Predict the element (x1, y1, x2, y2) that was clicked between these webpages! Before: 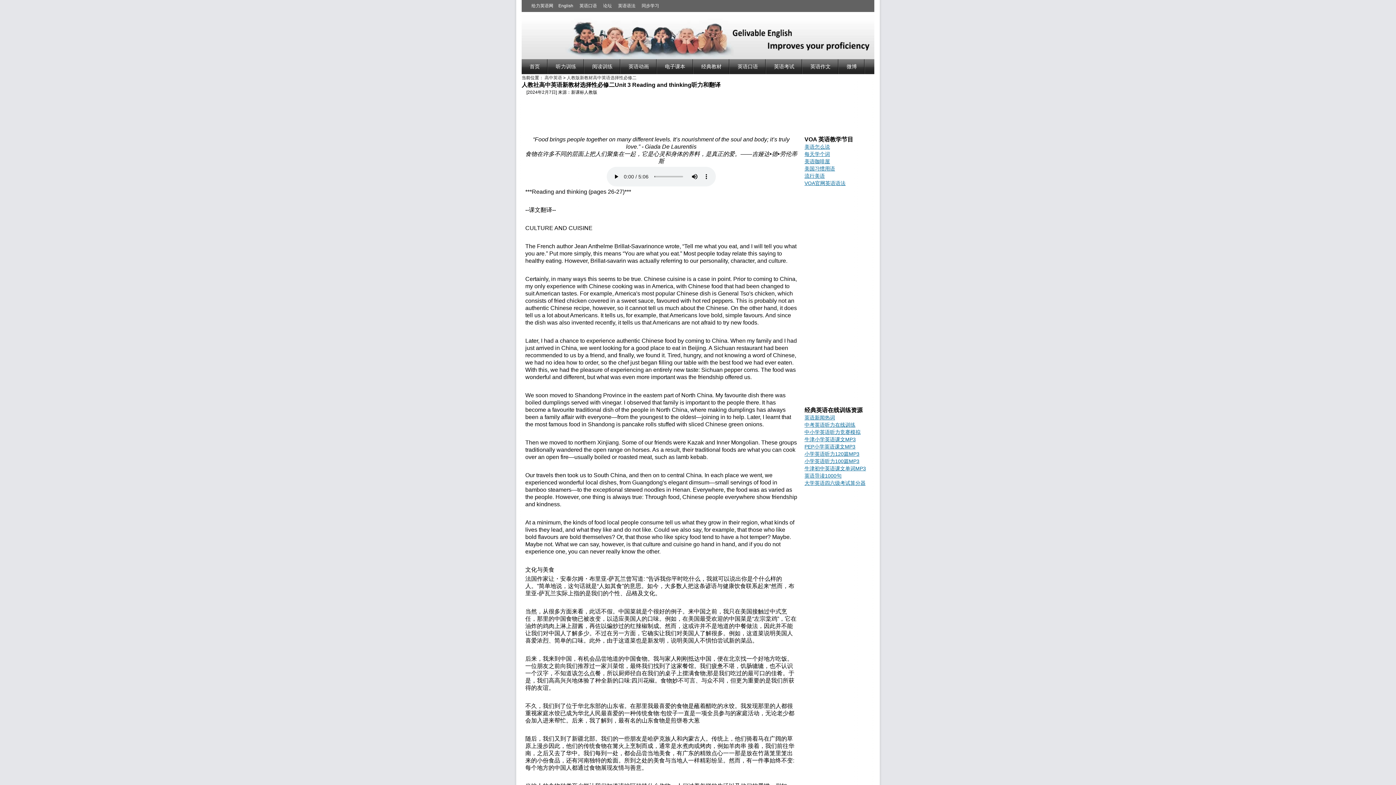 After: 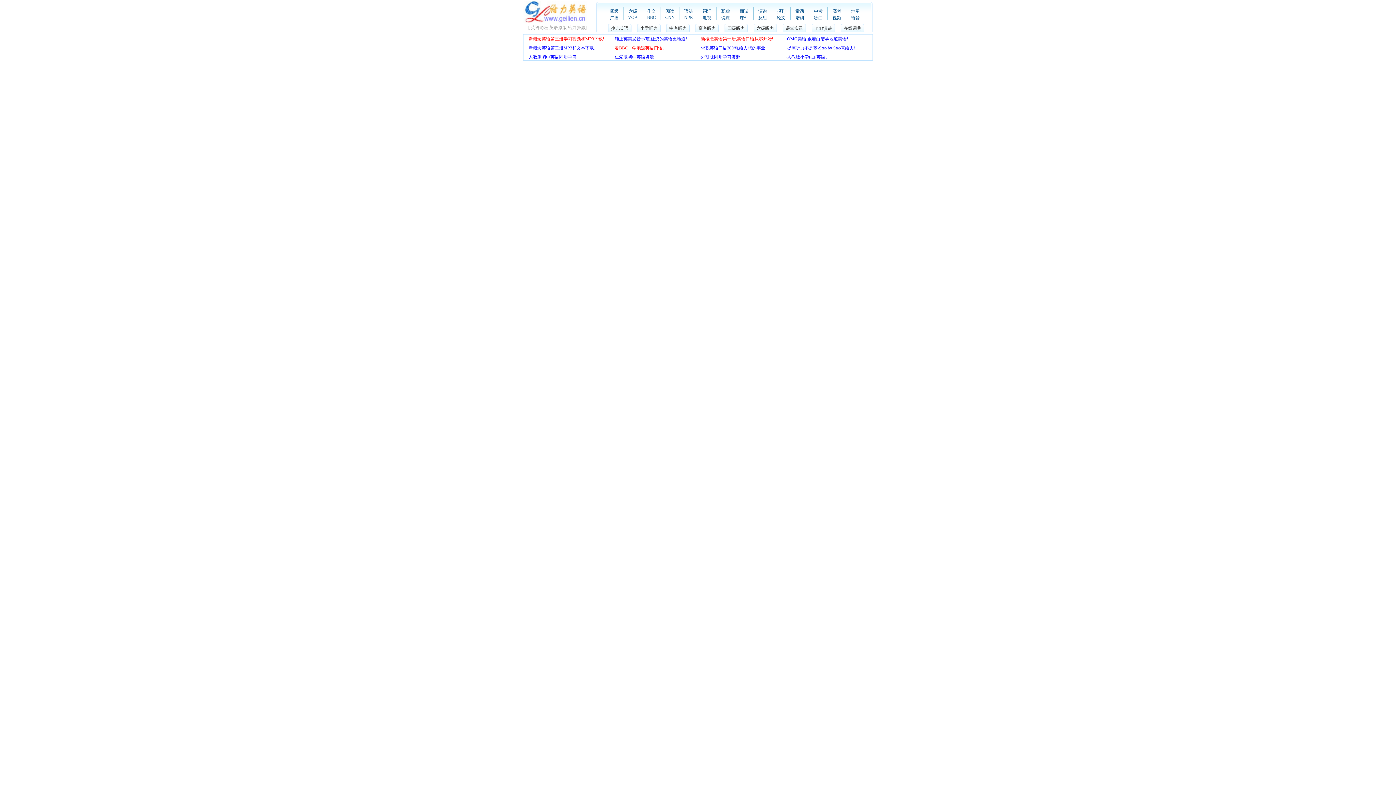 Action: label: 牛津小学英语课文MP3 bbox: (804, 436, 856, 442)